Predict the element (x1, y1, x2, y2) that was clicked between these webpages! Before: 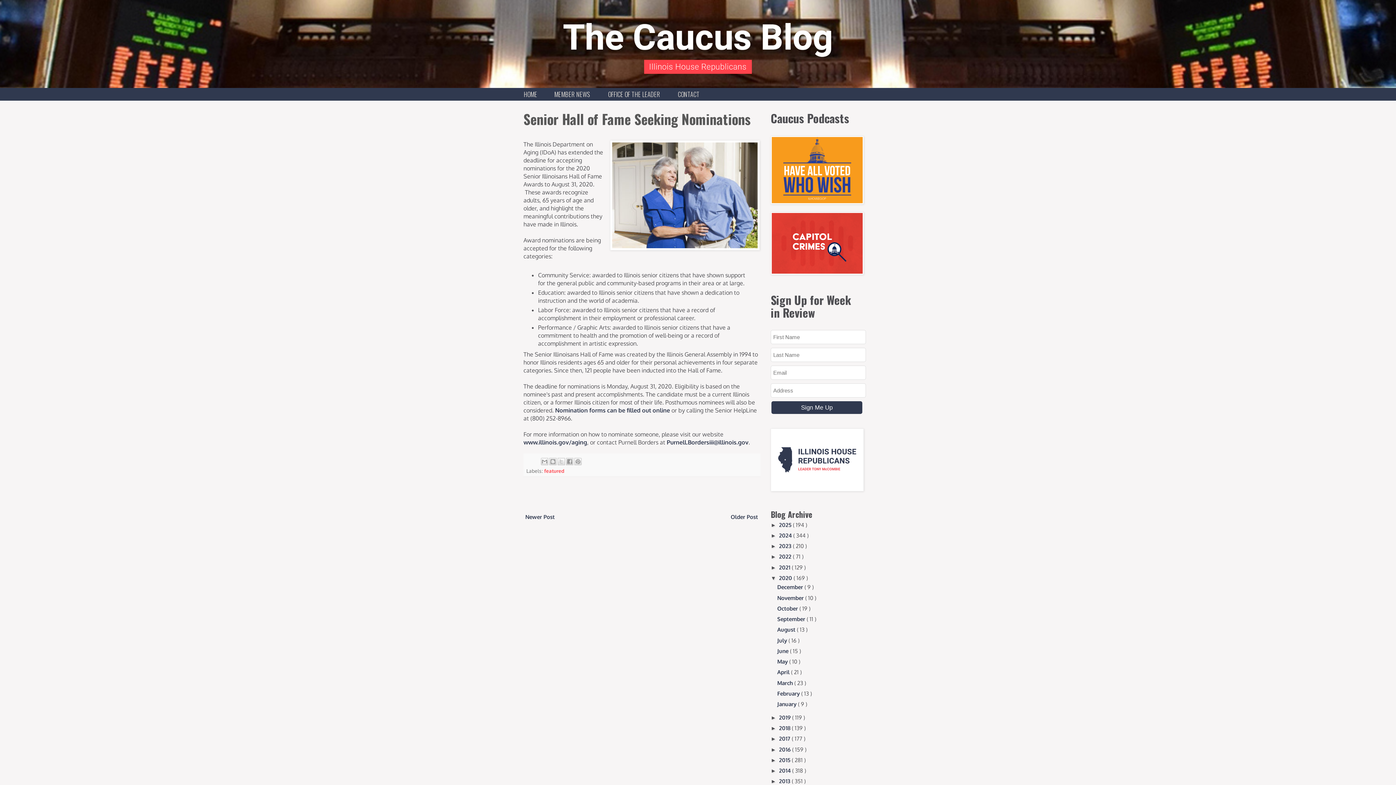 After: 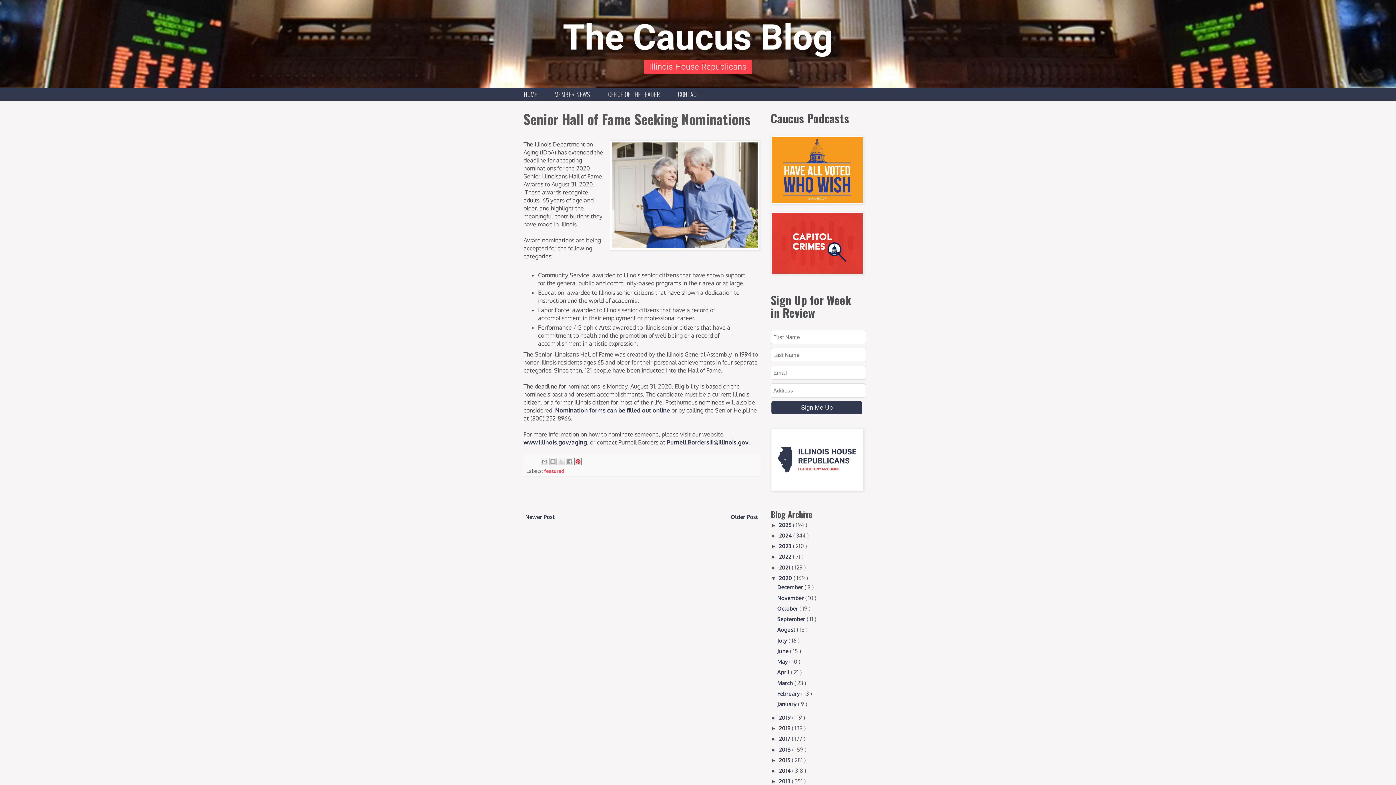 Action: bbox: (574, 458, 581, 465) label: Share to Pinterest